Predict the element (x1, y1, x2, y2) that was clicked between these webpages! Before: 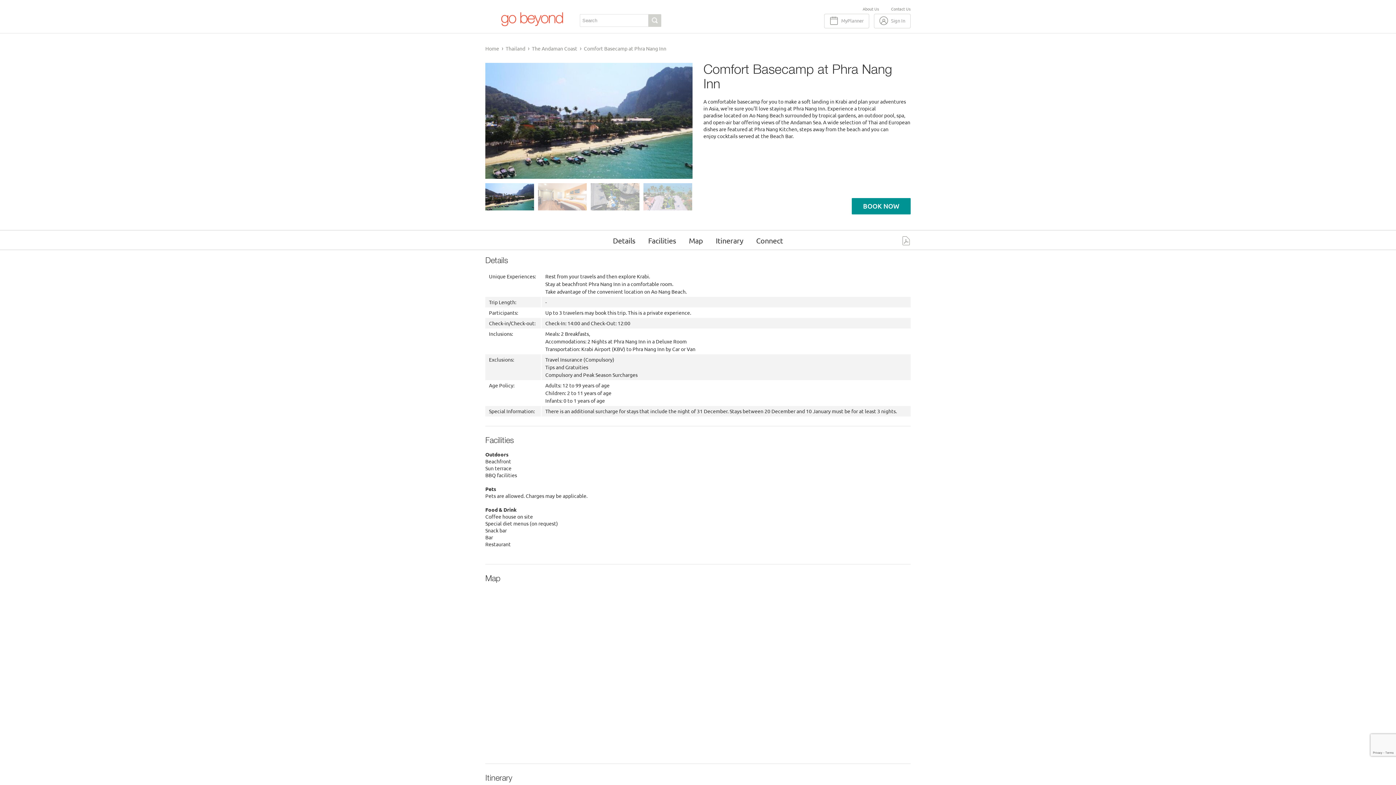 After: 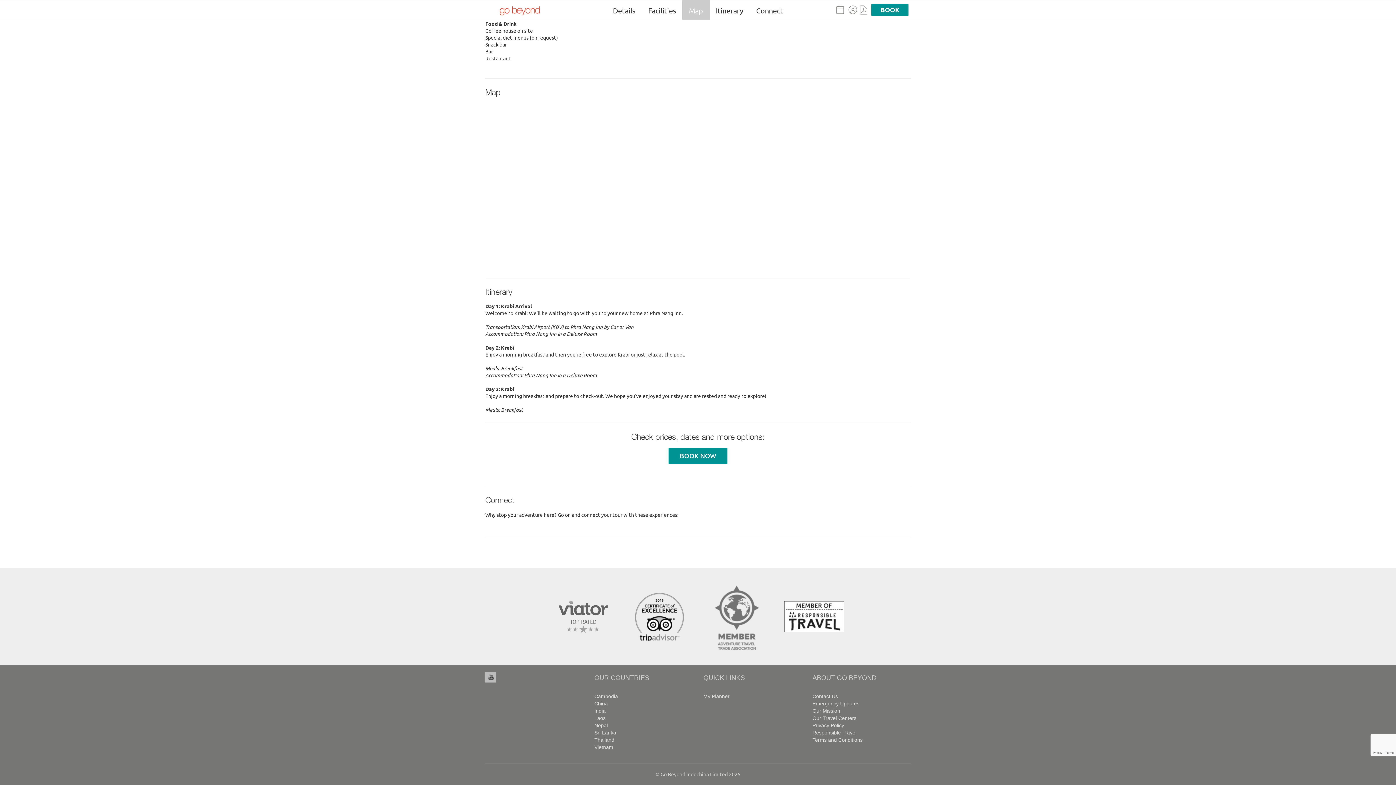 Action: label: Map bbox: (682, 230, 709, 250)